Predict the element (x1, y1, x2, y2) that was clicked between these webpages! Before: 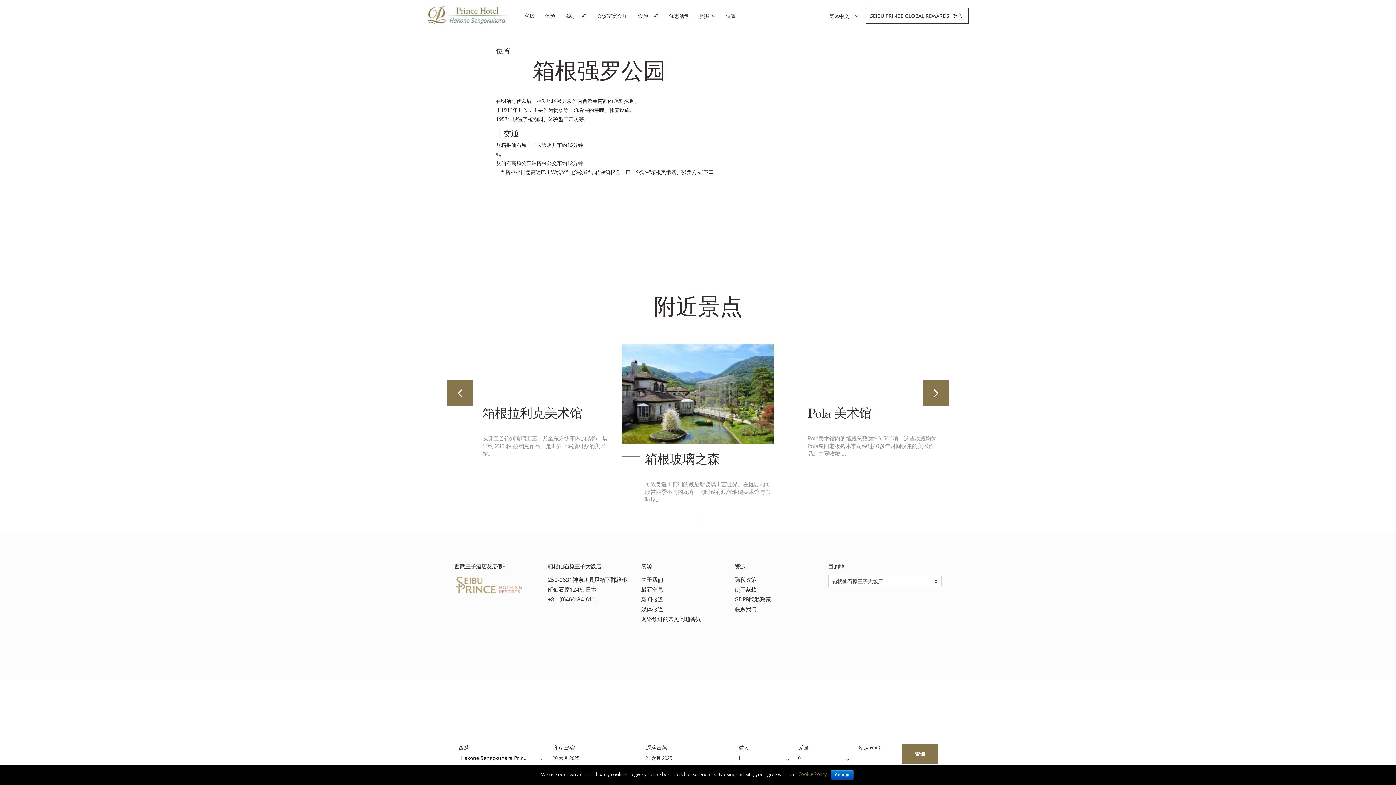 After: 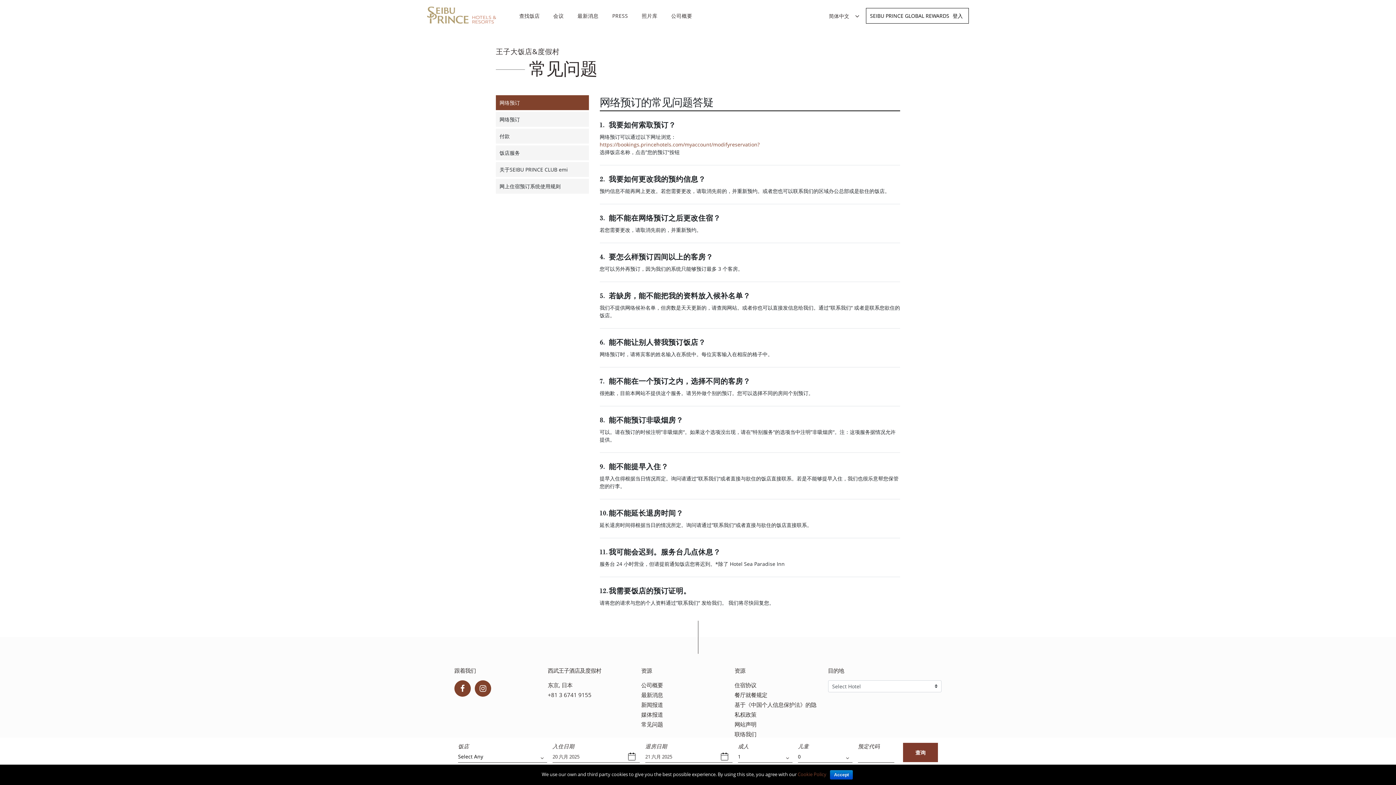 Action: bbox: (641, 614, 723, 624) label: 网络预订的常见问题答疑